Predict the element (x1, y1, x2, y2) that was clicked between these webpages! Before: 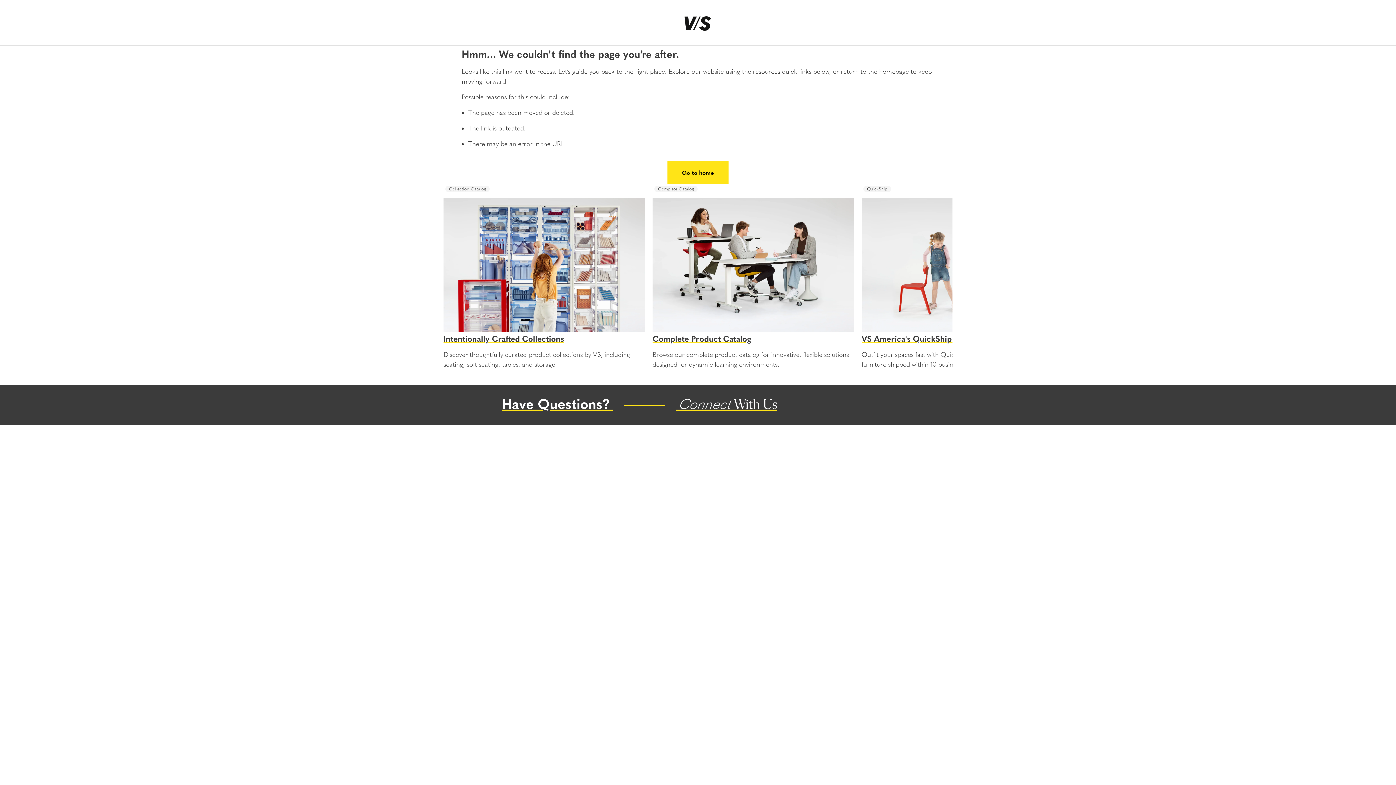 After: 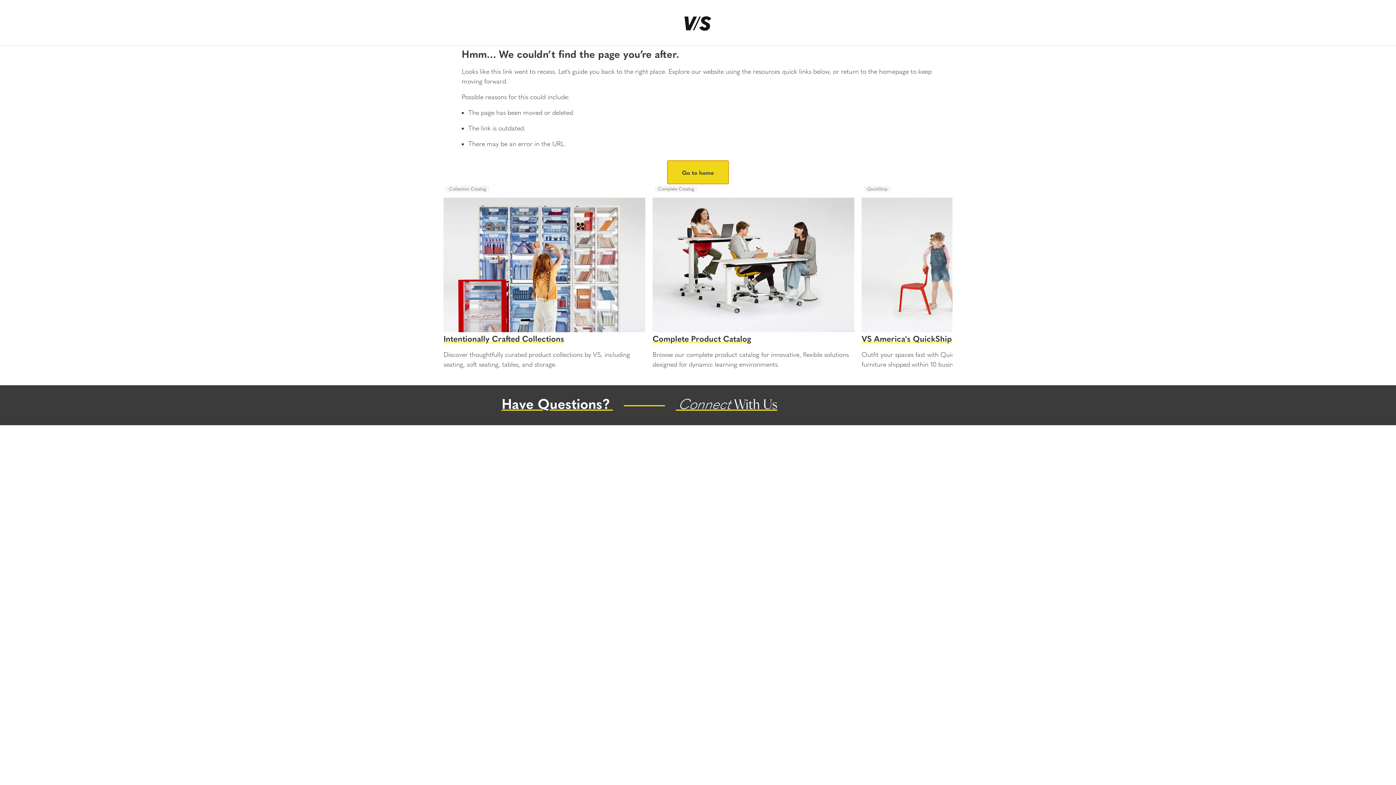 Action: label: Go to home bbox: (667, 160, 728, 184)